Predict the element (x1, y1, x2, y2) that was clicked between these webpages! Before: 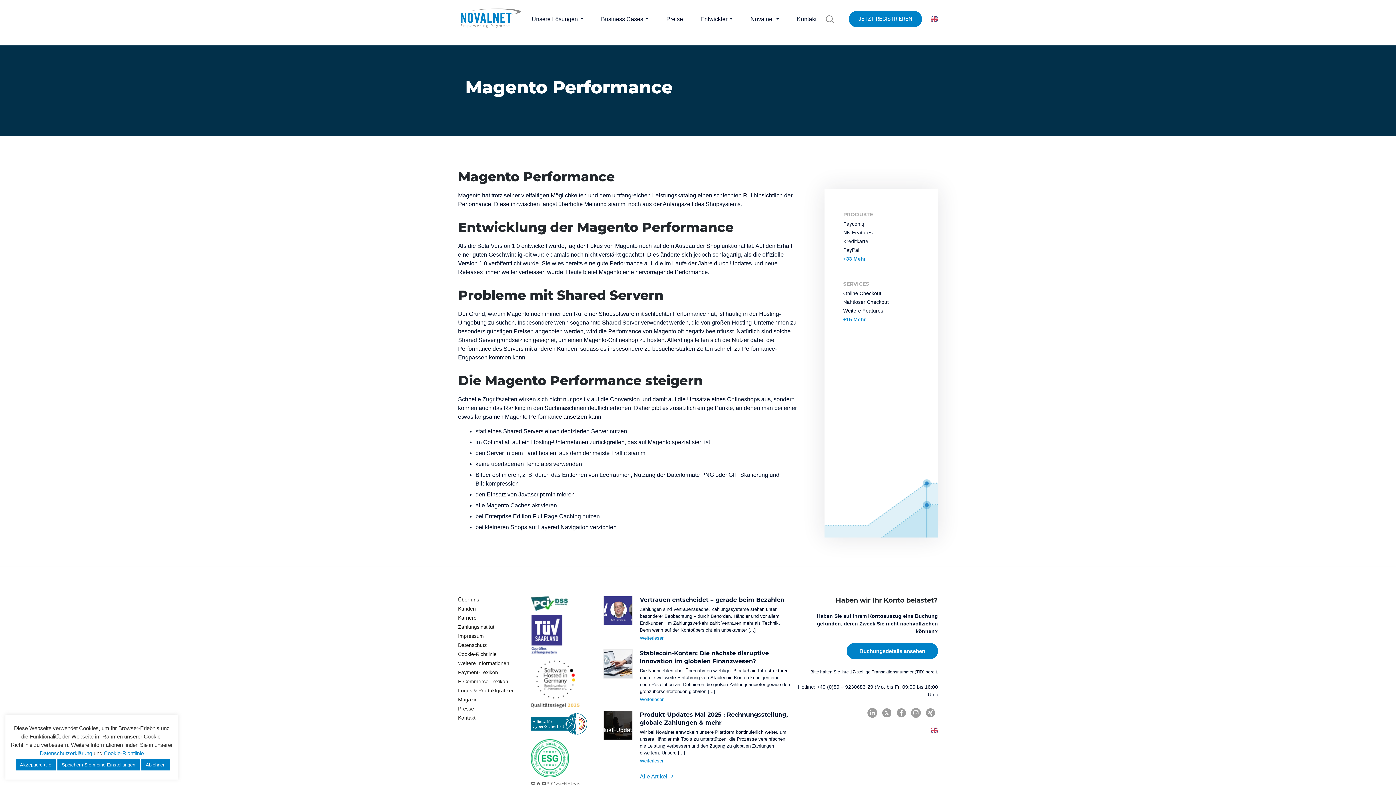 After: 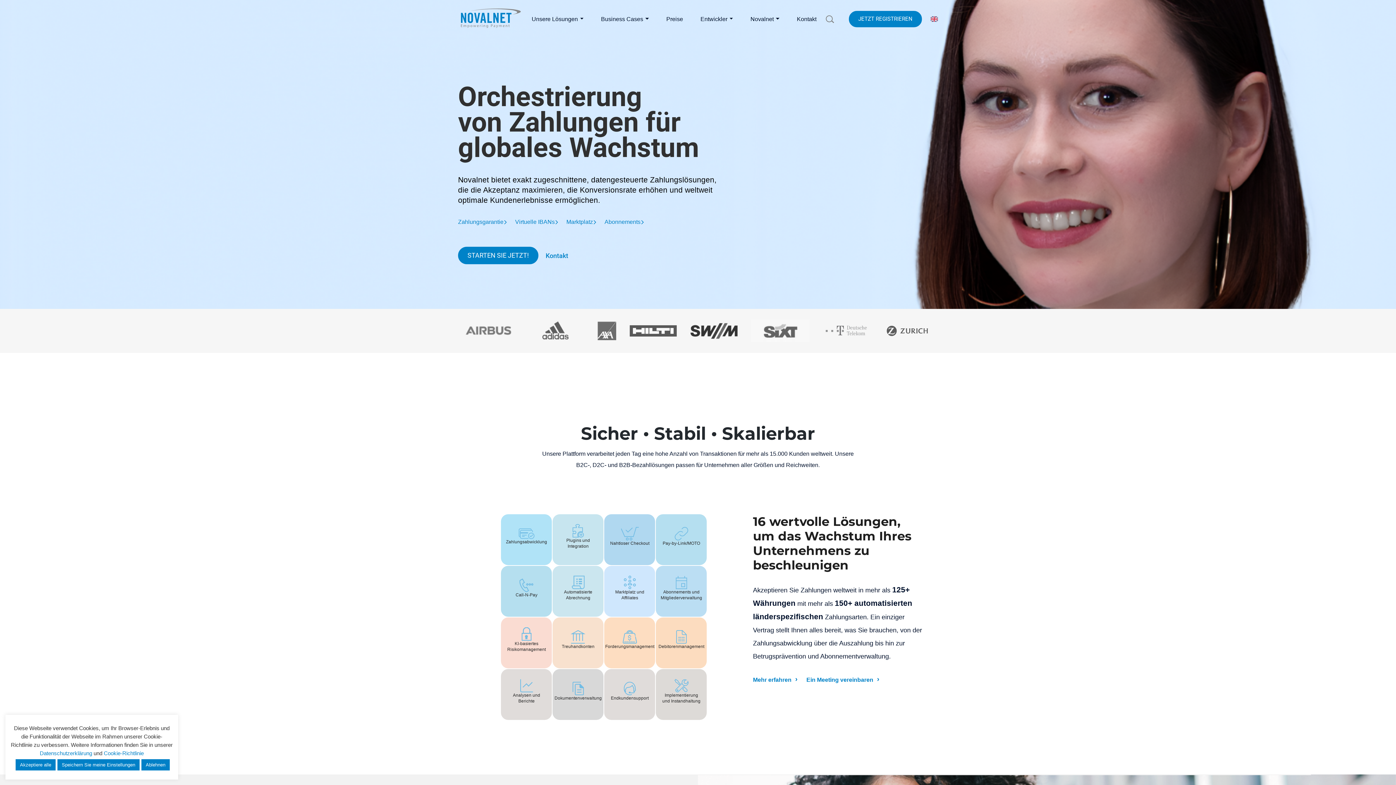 Action: bbox: (458, 14, 521, 20)